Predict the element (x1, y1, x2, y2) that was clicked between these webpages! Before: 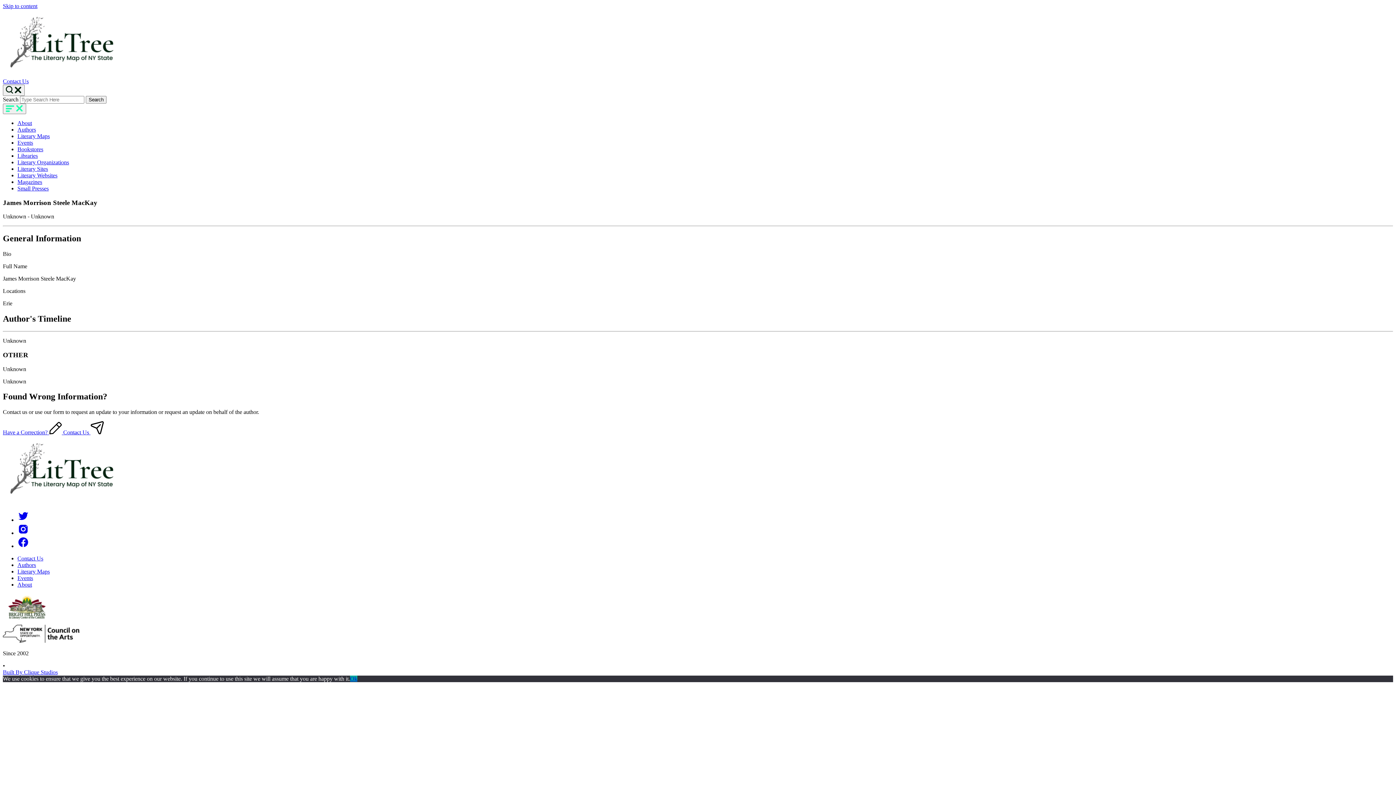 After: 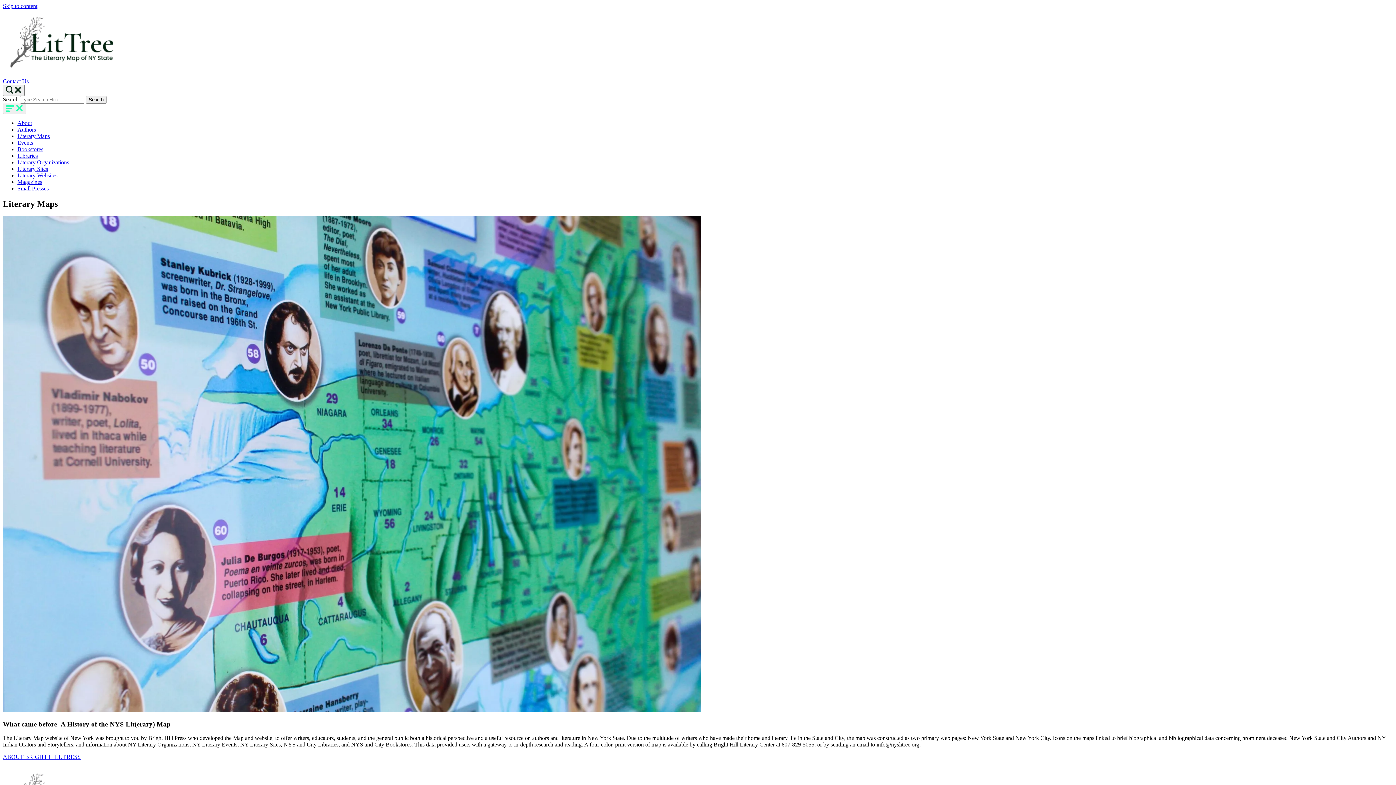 Action: label: Literary Maps bbox: (17, 133, 49, 139)